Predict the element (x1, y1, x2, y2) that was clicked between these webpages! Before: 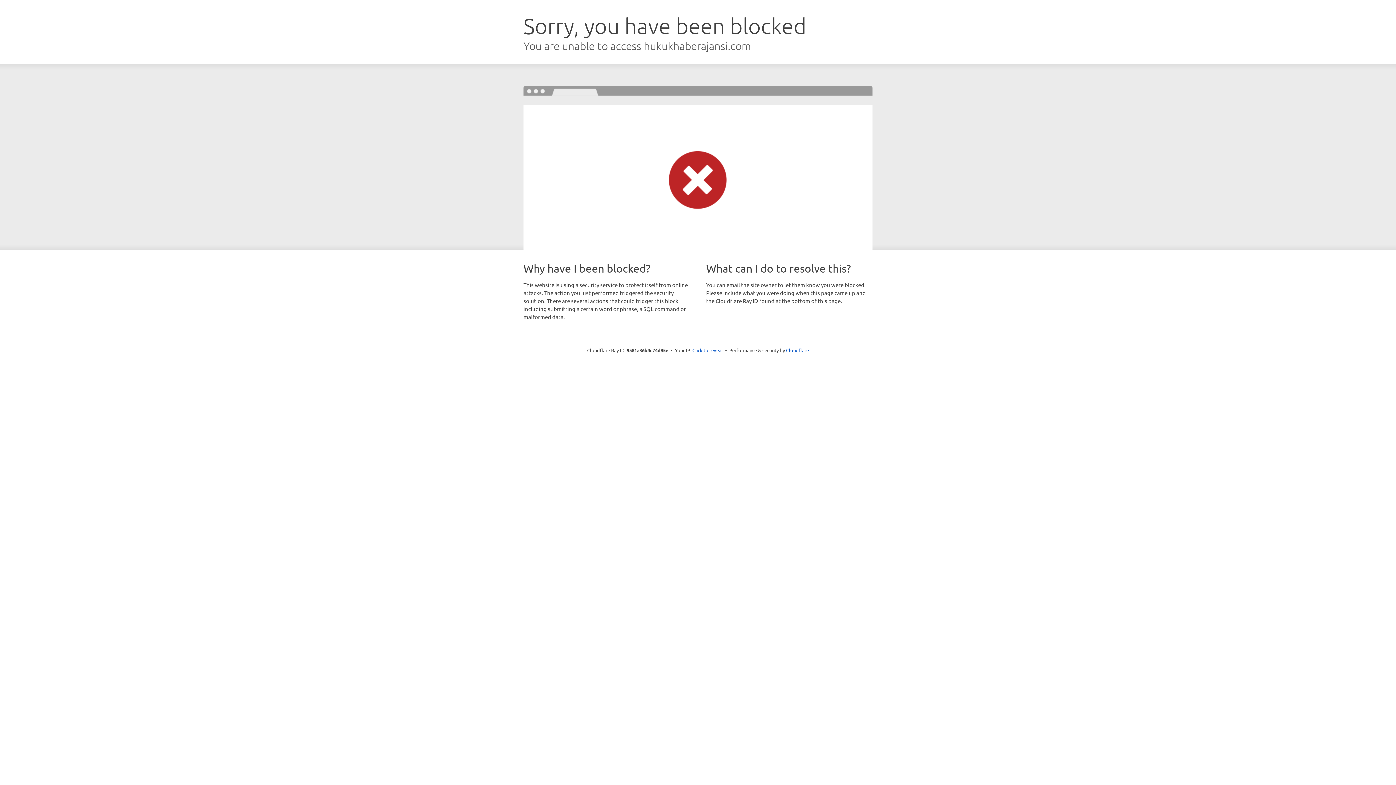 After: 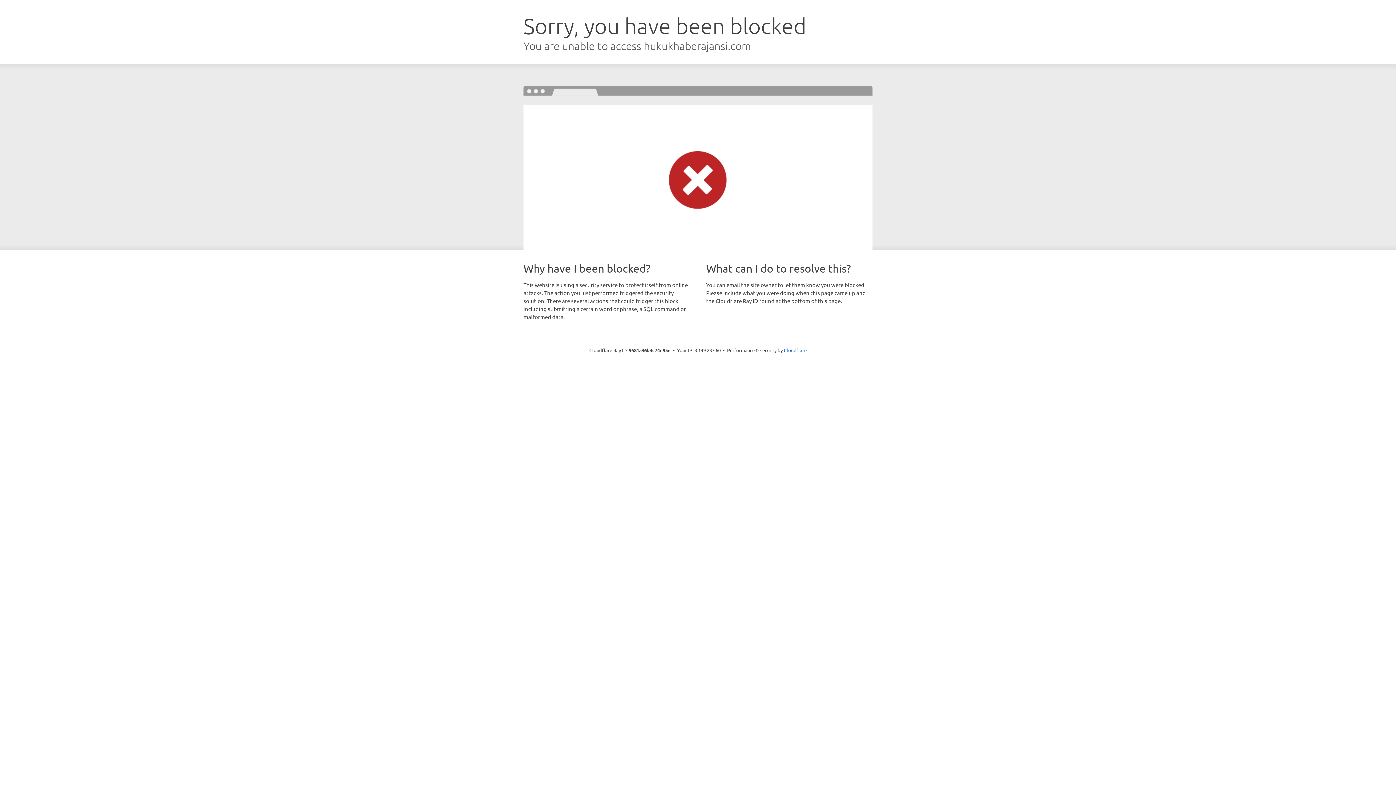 Action: bbox: (692, 346, 723, 353) label: Click to reveal